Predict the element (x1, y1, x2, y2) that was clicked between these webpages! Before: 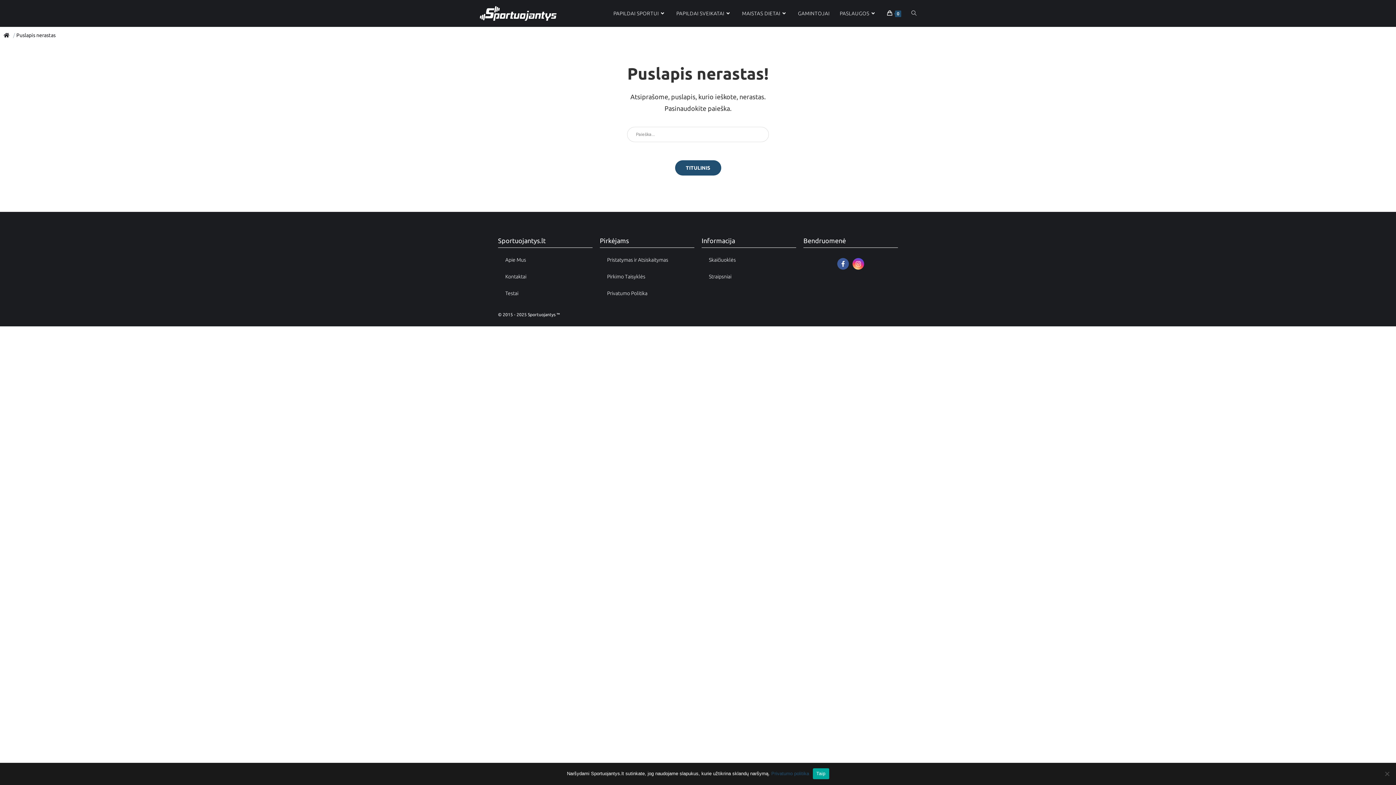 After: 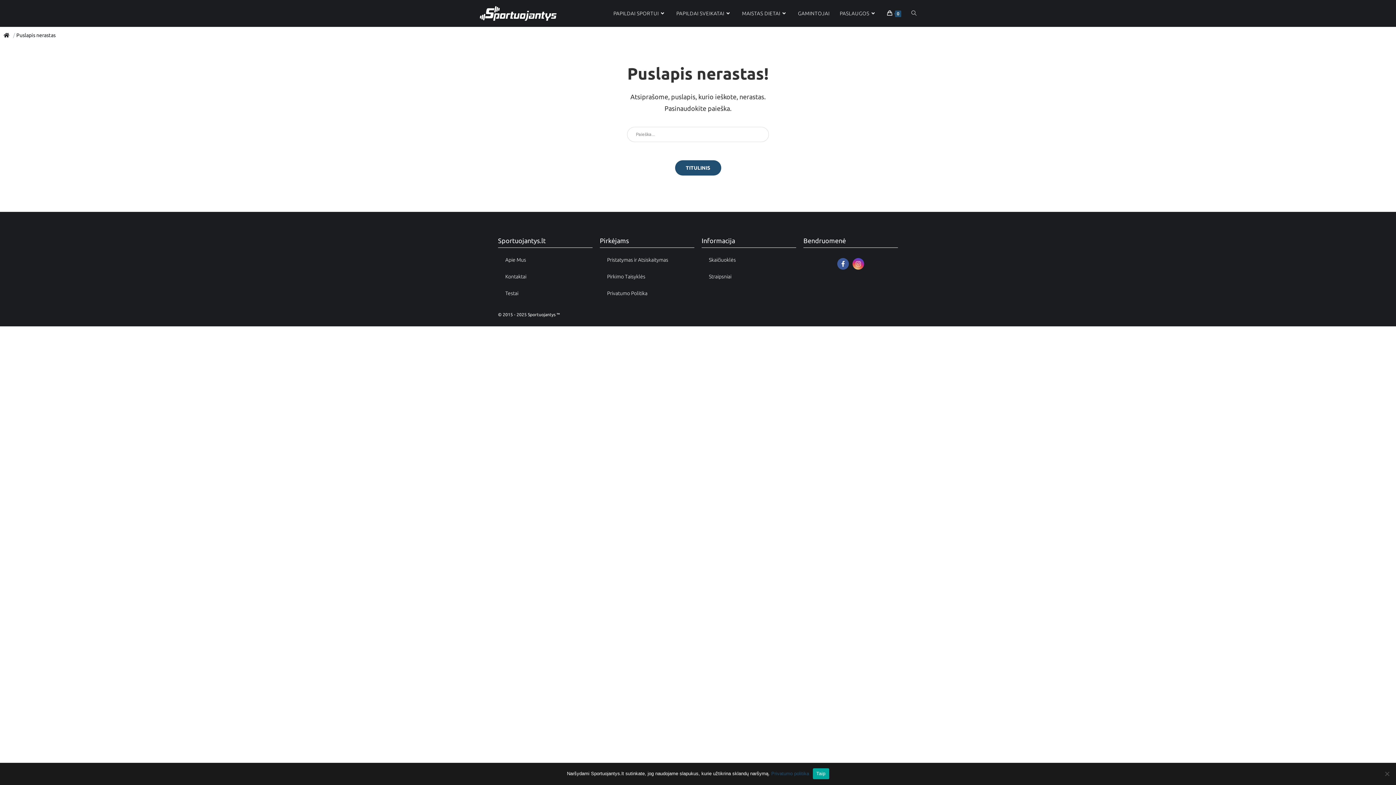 Action: bbox: (852, 258, 864, 269) label: Instagram